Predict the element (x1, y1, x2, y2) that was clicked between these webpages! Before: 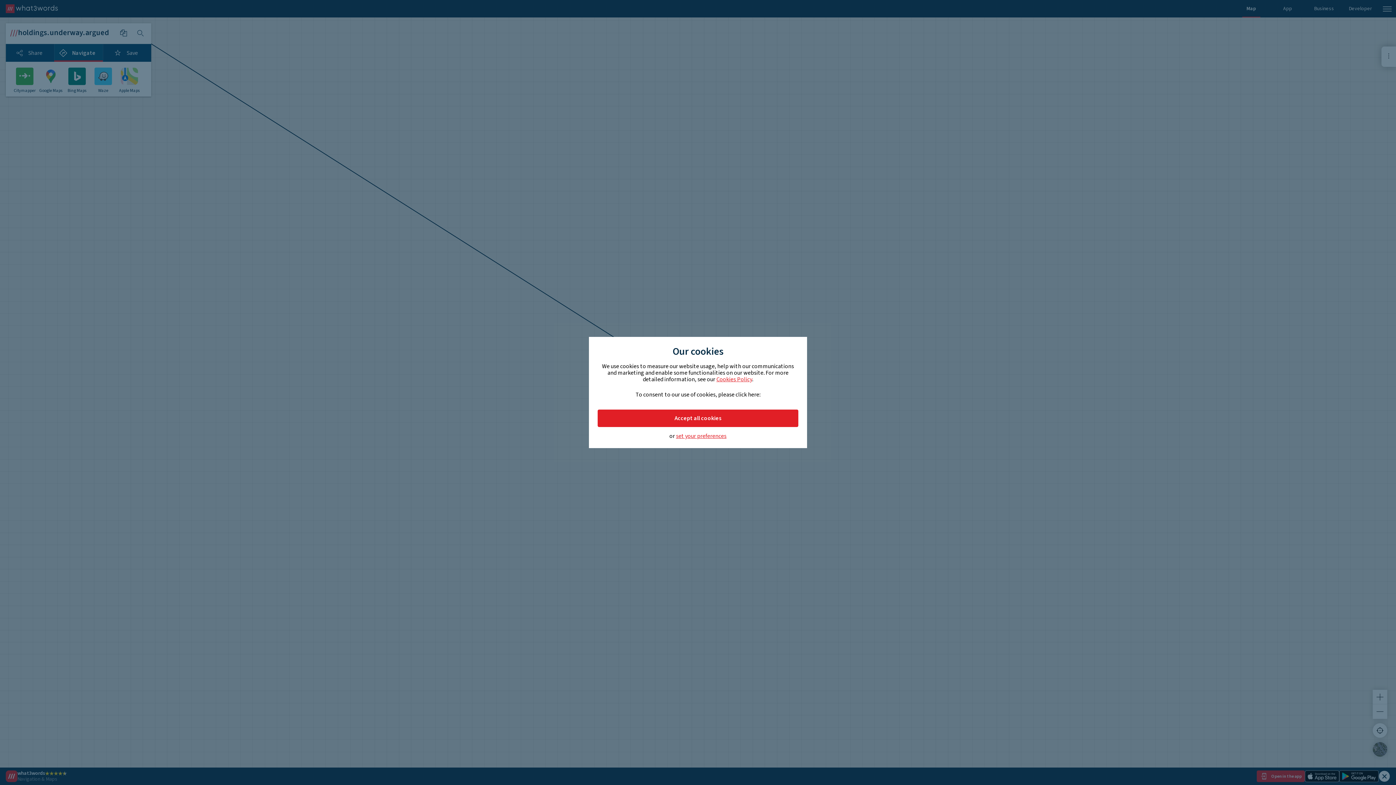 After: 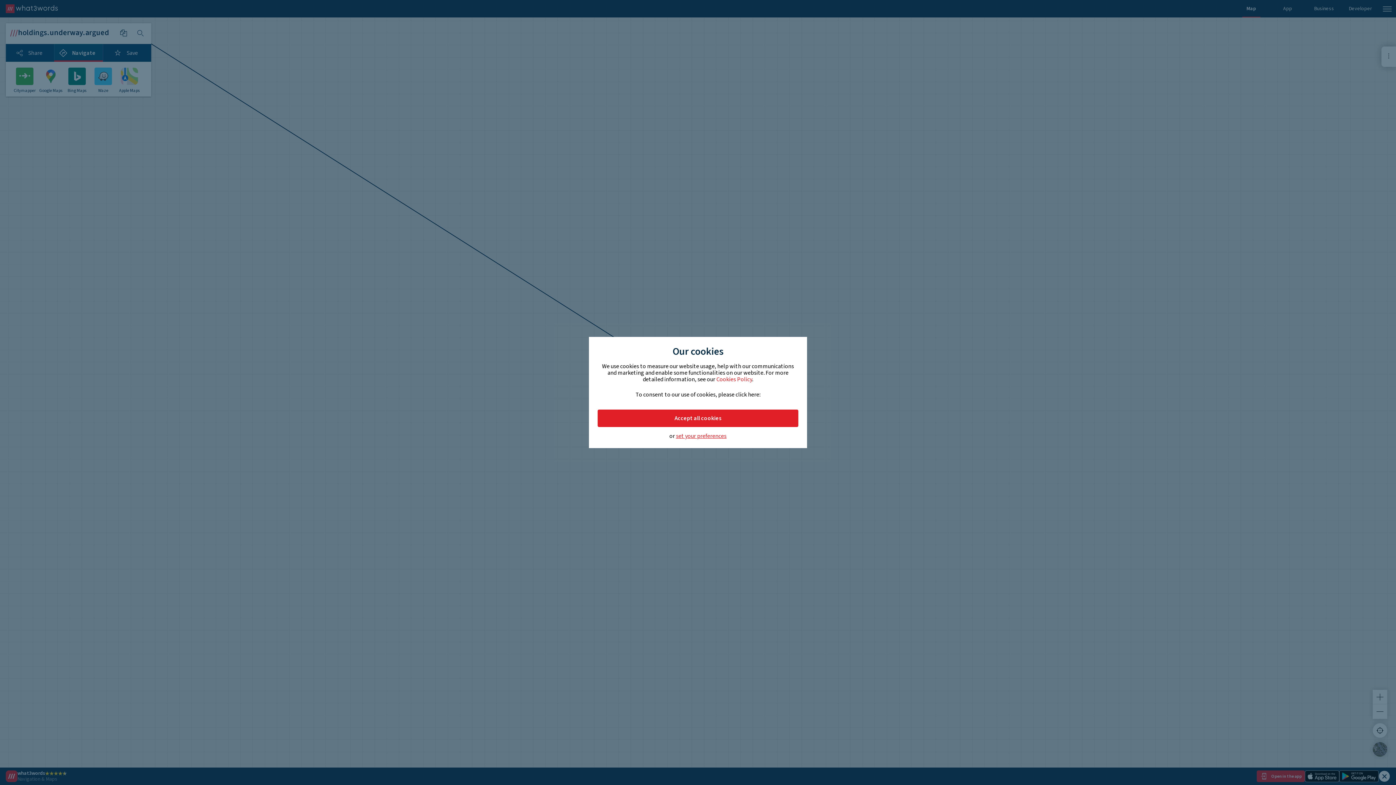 Action: label: Cookies Policy bbox: (716, 375, 752, 383)